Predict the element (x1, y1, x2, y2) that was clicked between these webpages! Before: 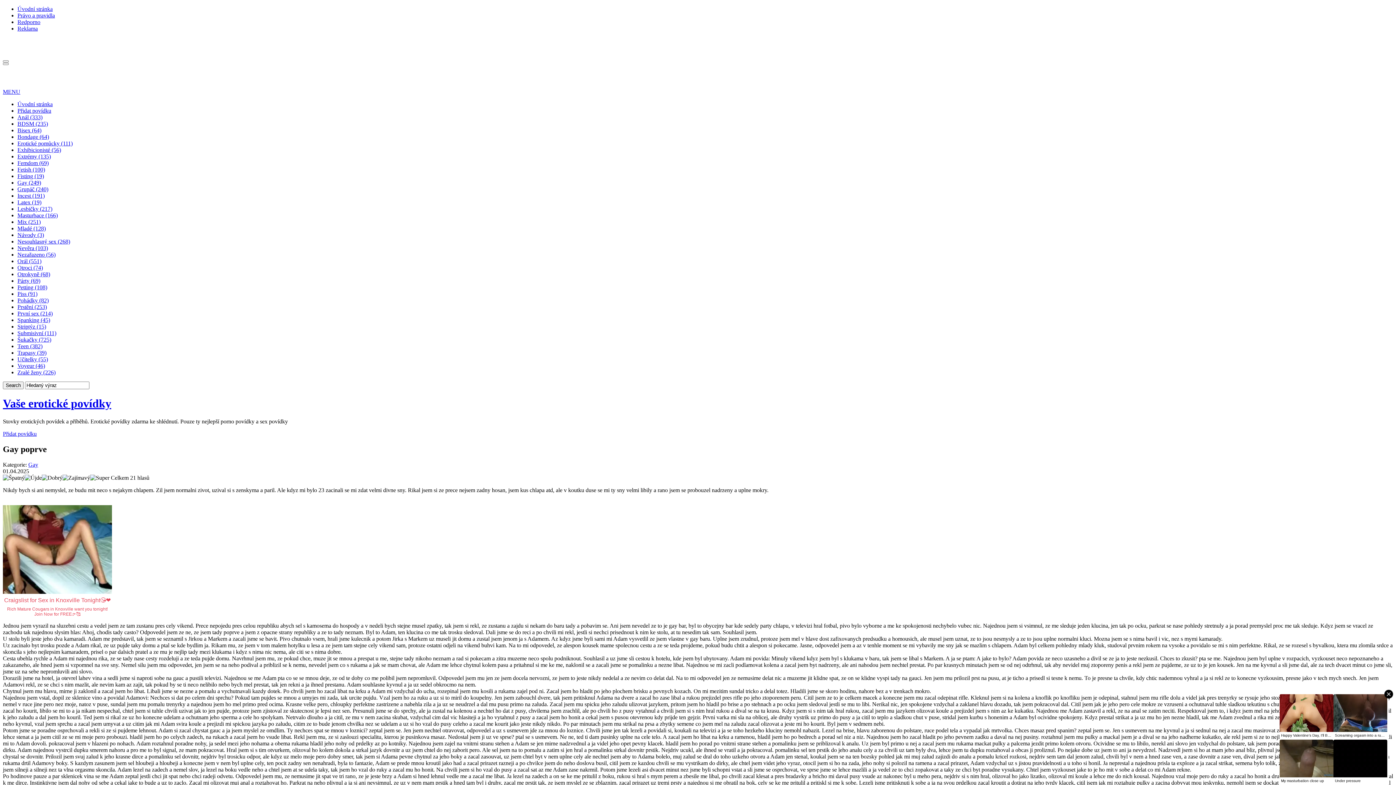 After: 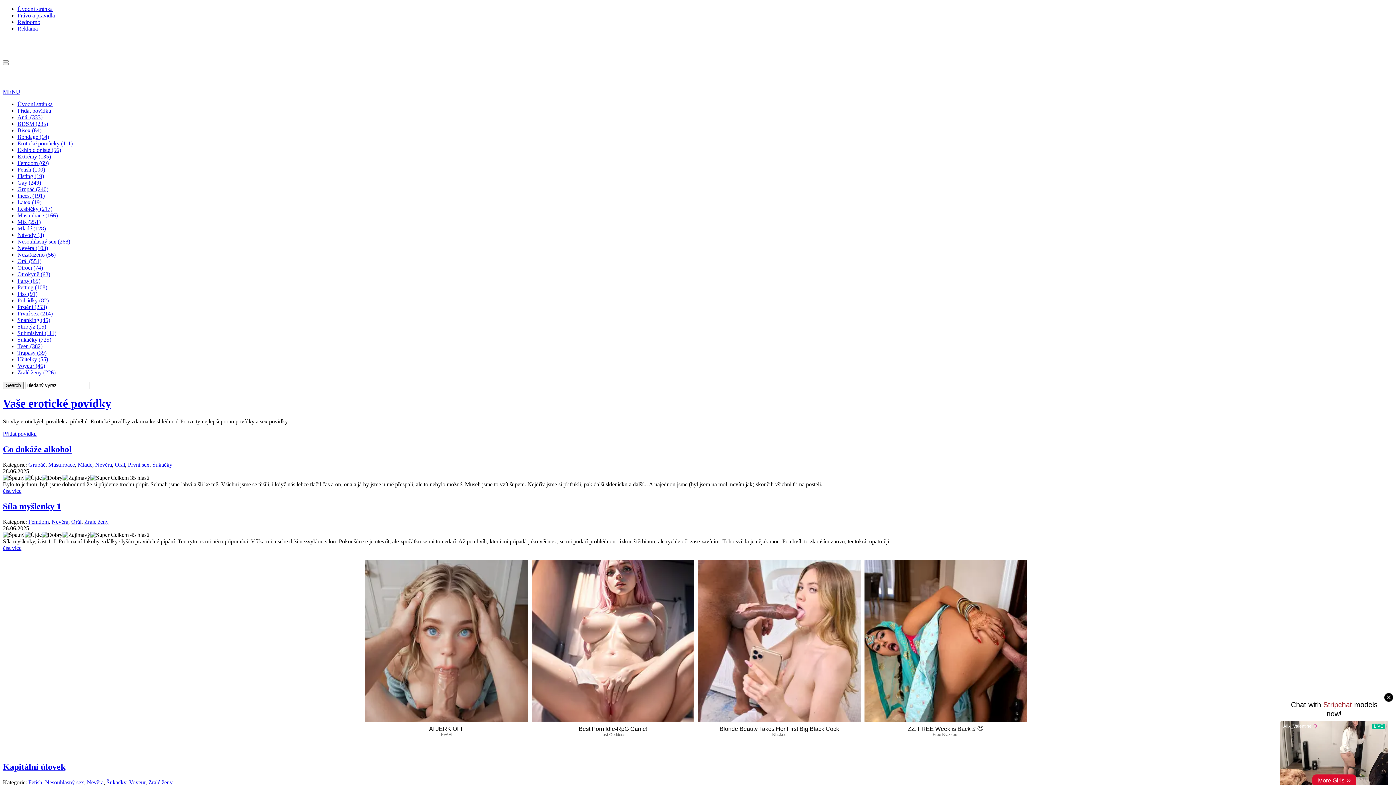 Action: bbox: (17, 245, 48, 251) label: Nevěra (103)